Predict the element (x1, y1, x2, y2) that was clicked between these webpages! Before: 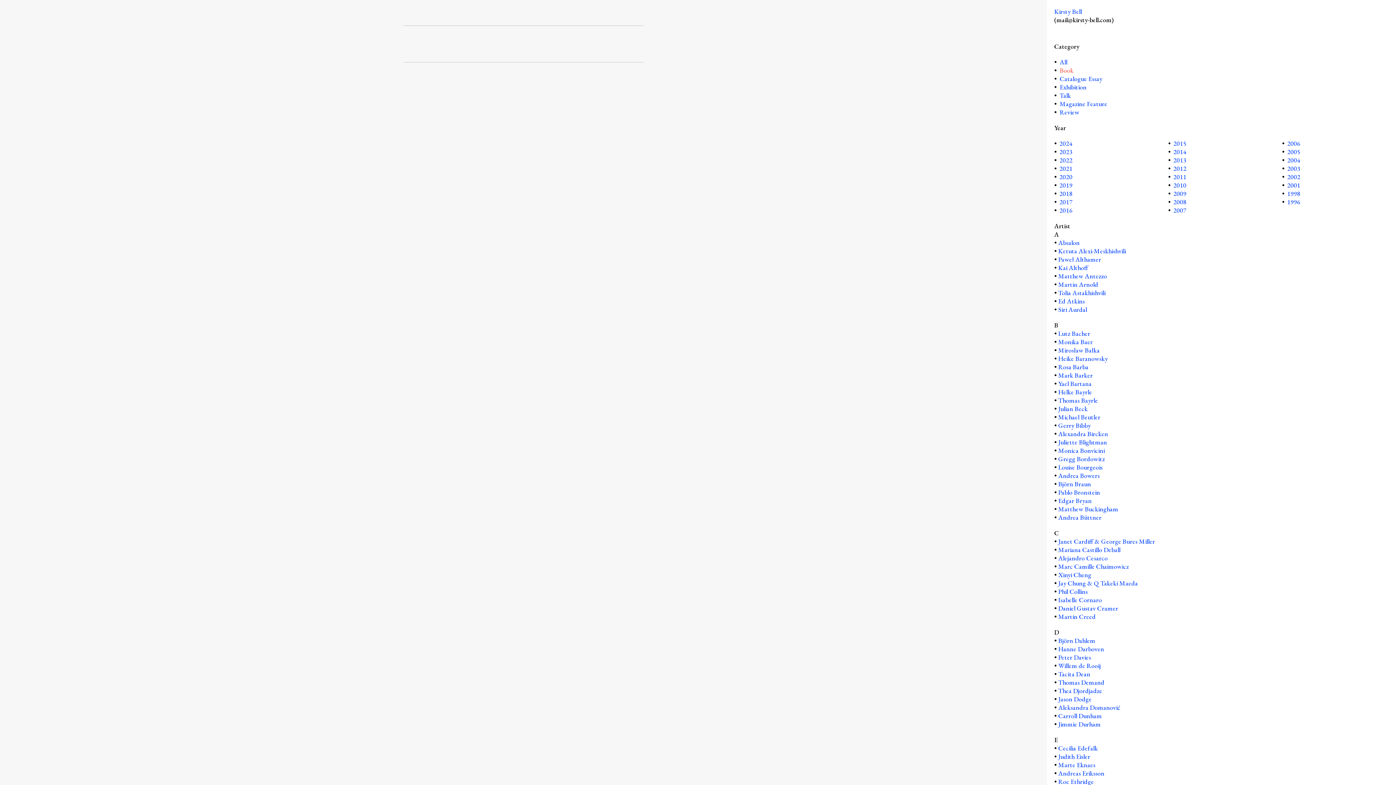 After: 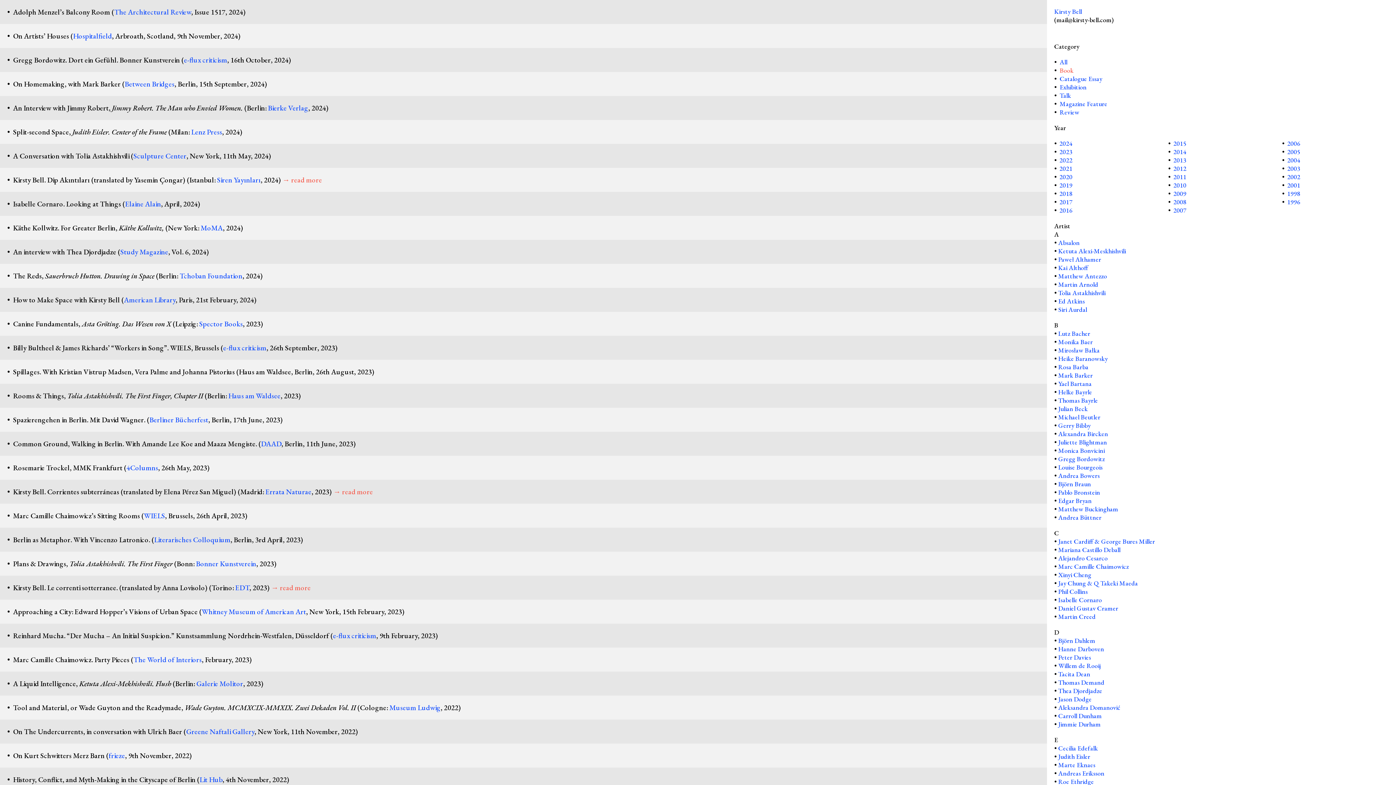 Action: bbox: (1058, 471, 1100, 480) label: Andrea Bowers